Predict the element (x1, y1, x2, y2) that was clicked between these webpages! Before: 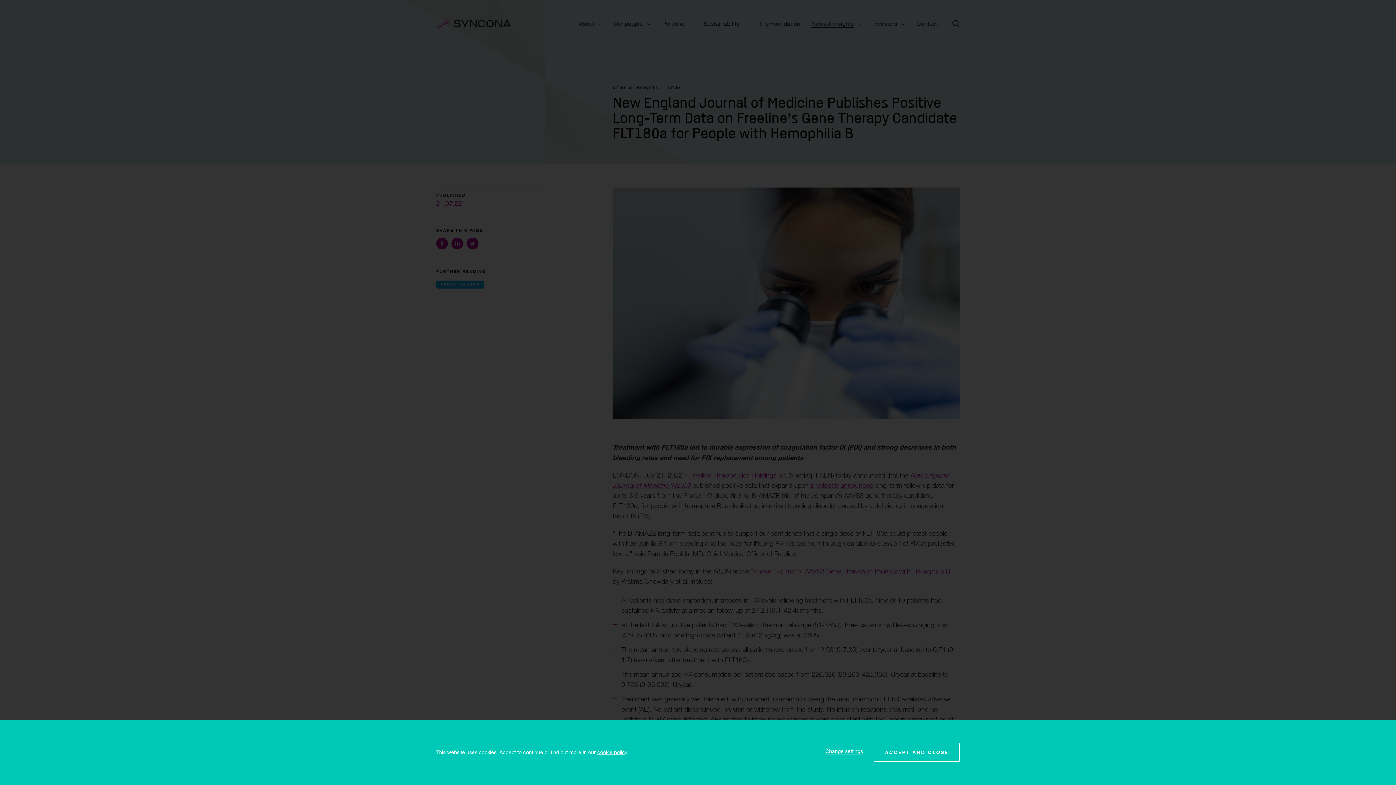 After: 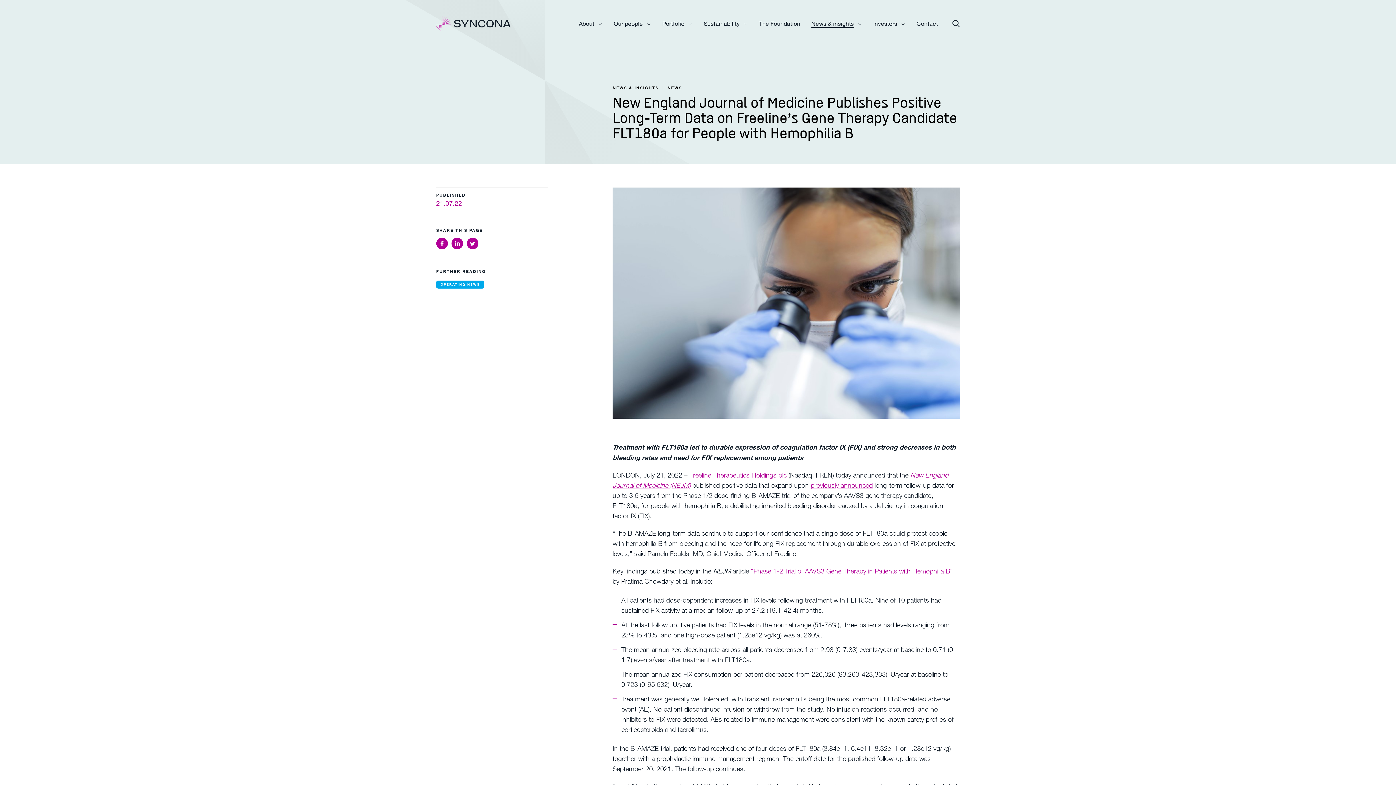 Action: label: ACCEPT AND CLOSE bbox: (874, 743, 959, 762)